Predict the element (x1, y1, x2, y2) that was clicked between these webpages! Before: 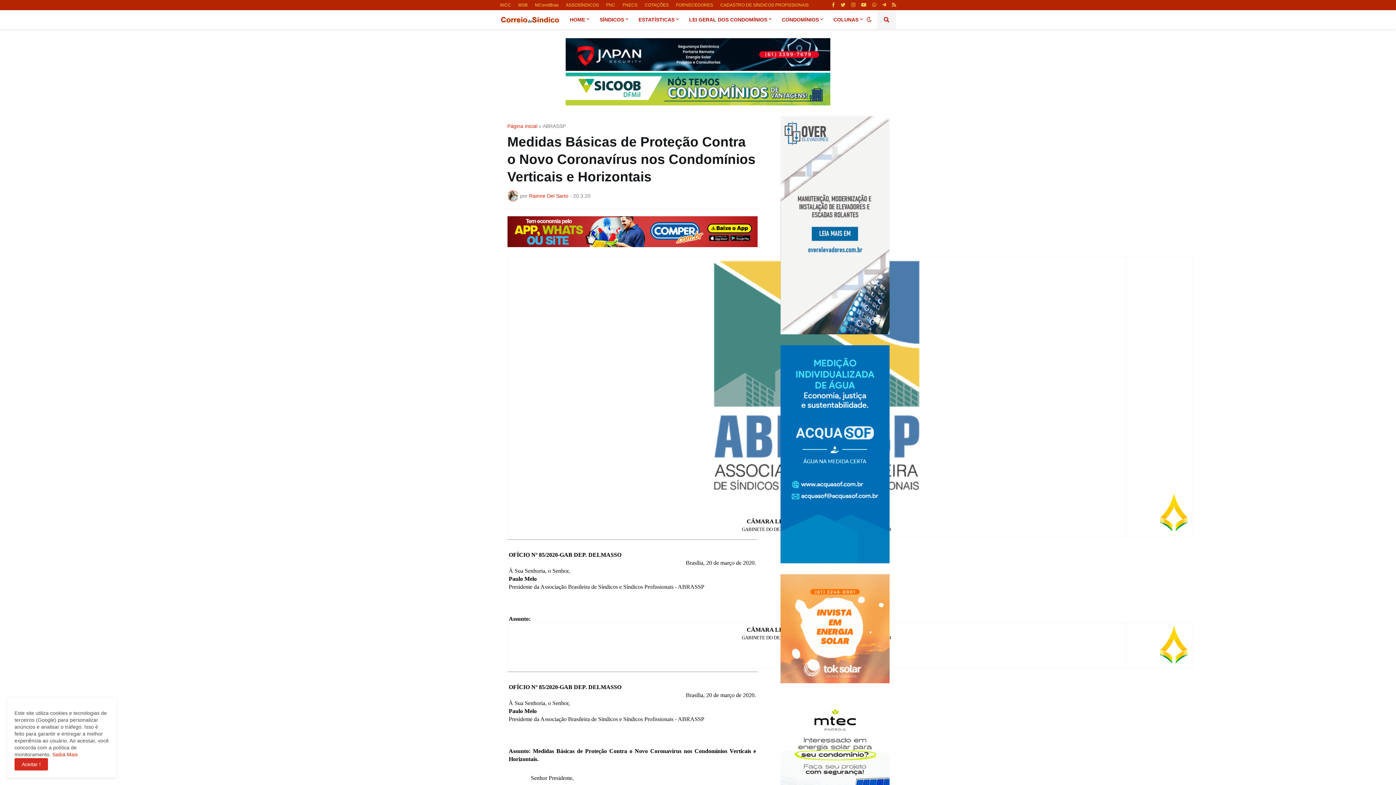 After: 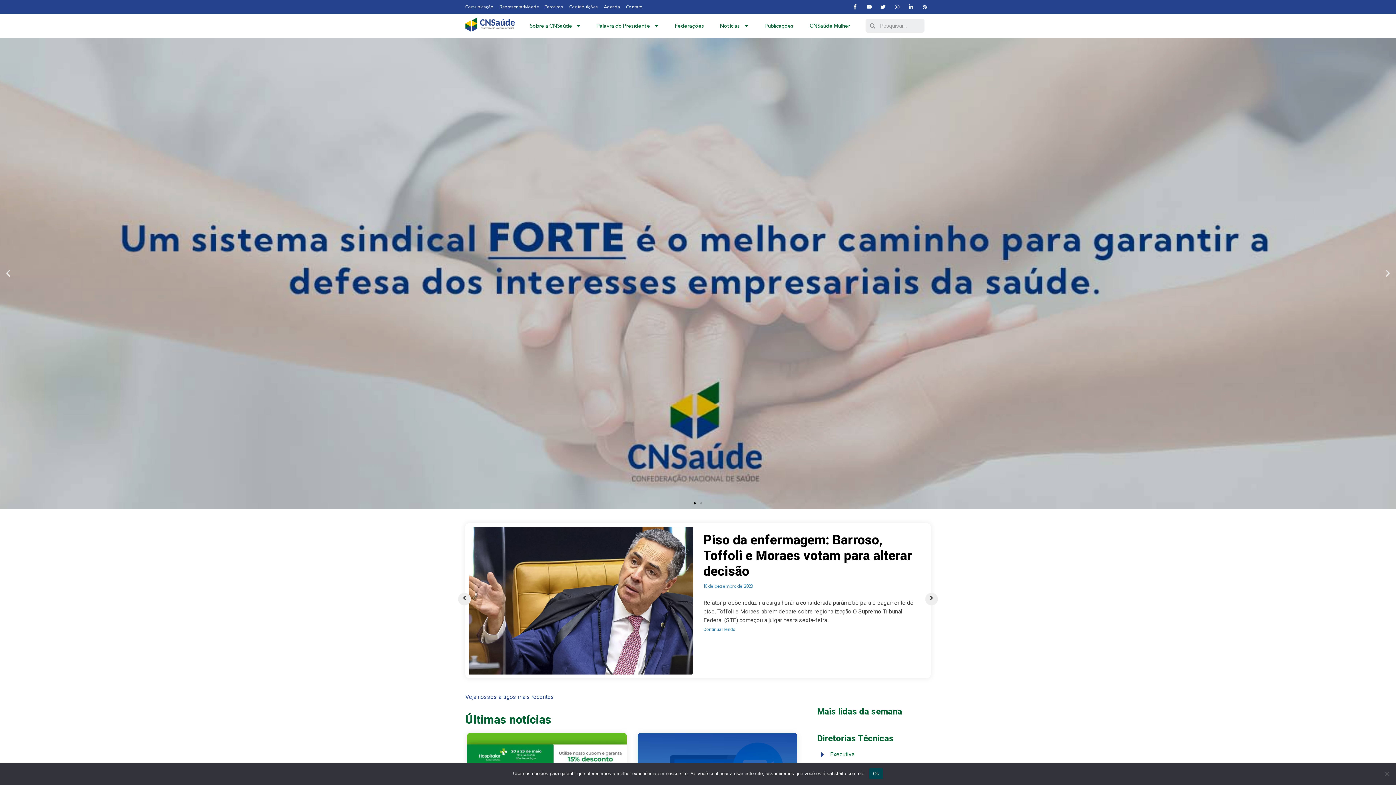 Action: label: FNC bbox: (606, 0, 615, 10)